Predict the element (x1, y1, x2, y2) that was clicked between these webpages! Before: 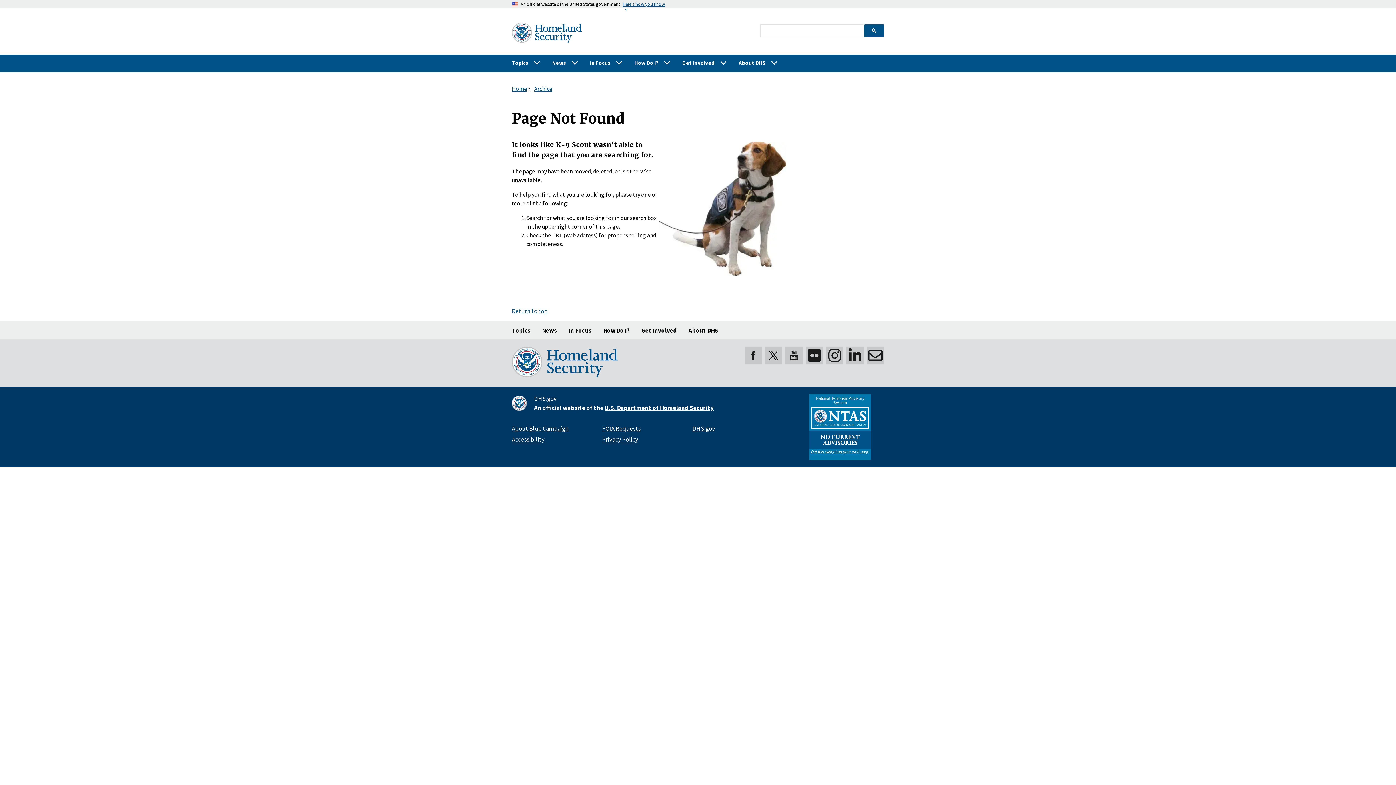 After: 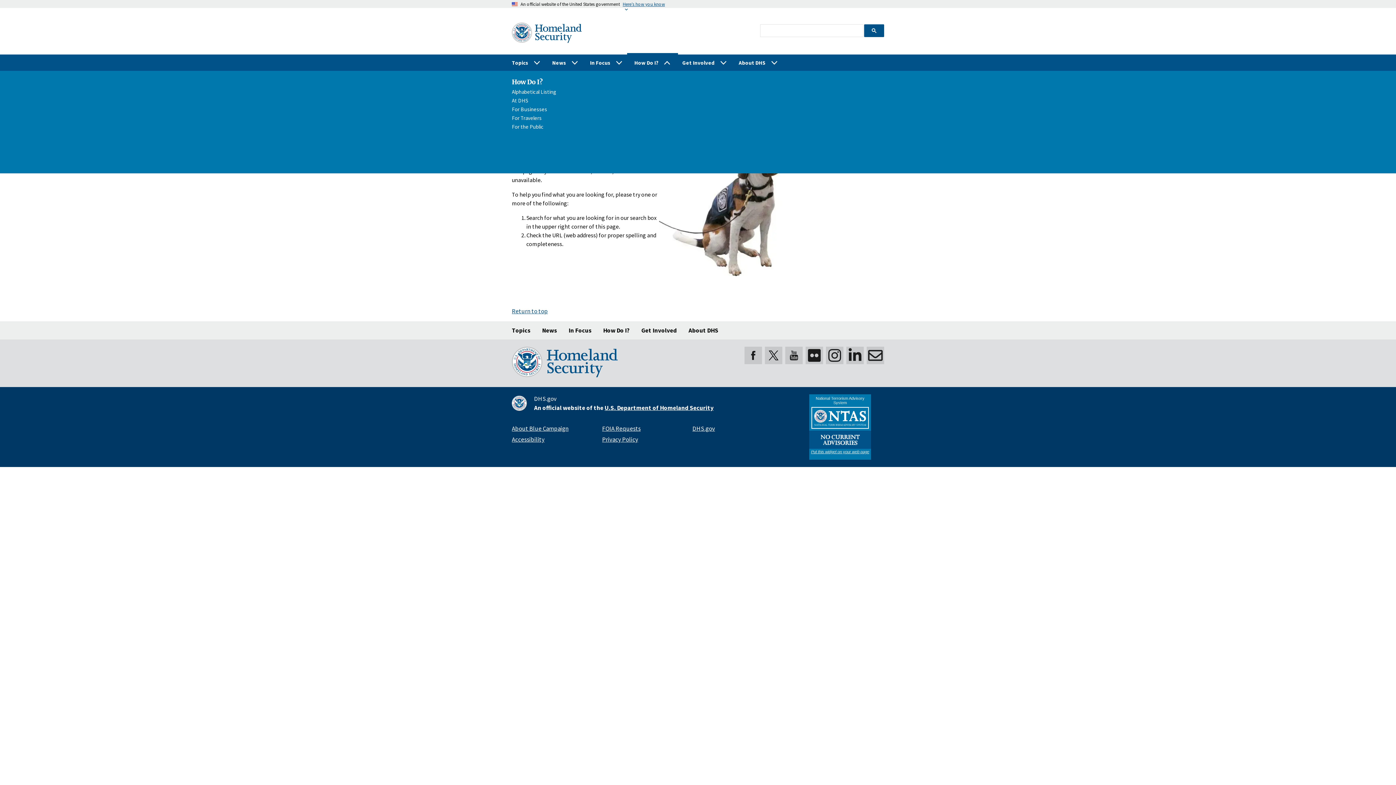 Action: label: How Do I? bbox: (628, 54, 676, 70)